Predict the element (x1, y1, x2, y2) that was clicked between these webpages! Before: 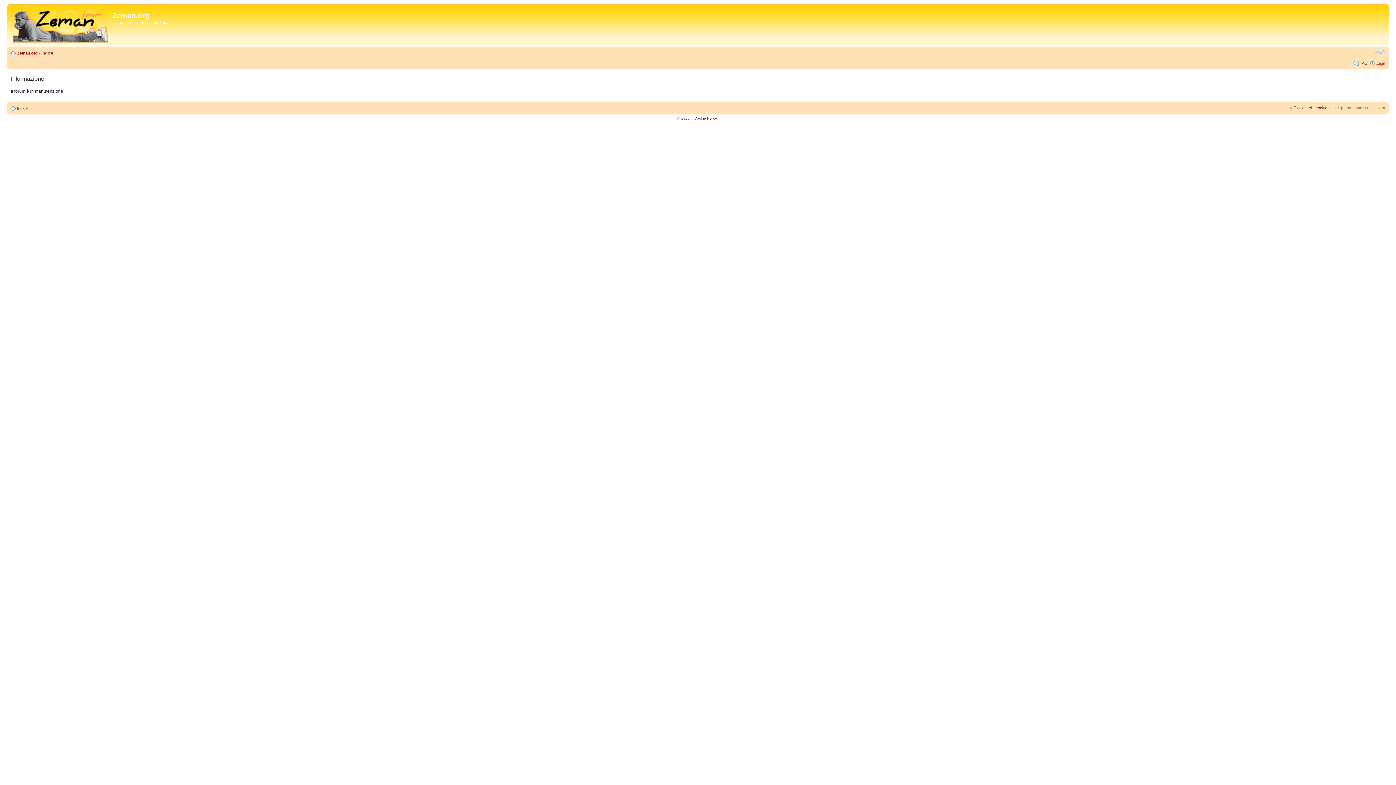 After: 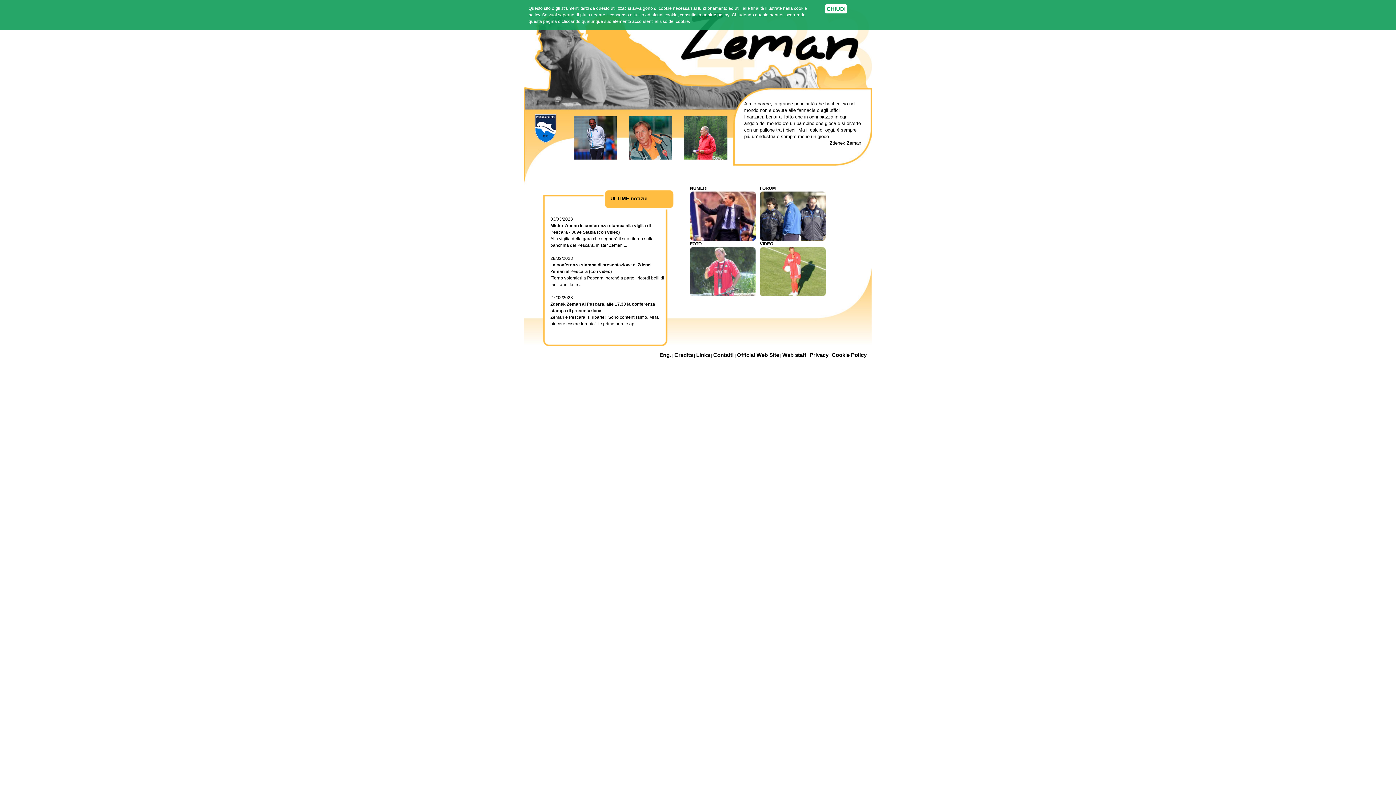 Action: label: Zeman.org bbox: (17, 50, 37, 55)